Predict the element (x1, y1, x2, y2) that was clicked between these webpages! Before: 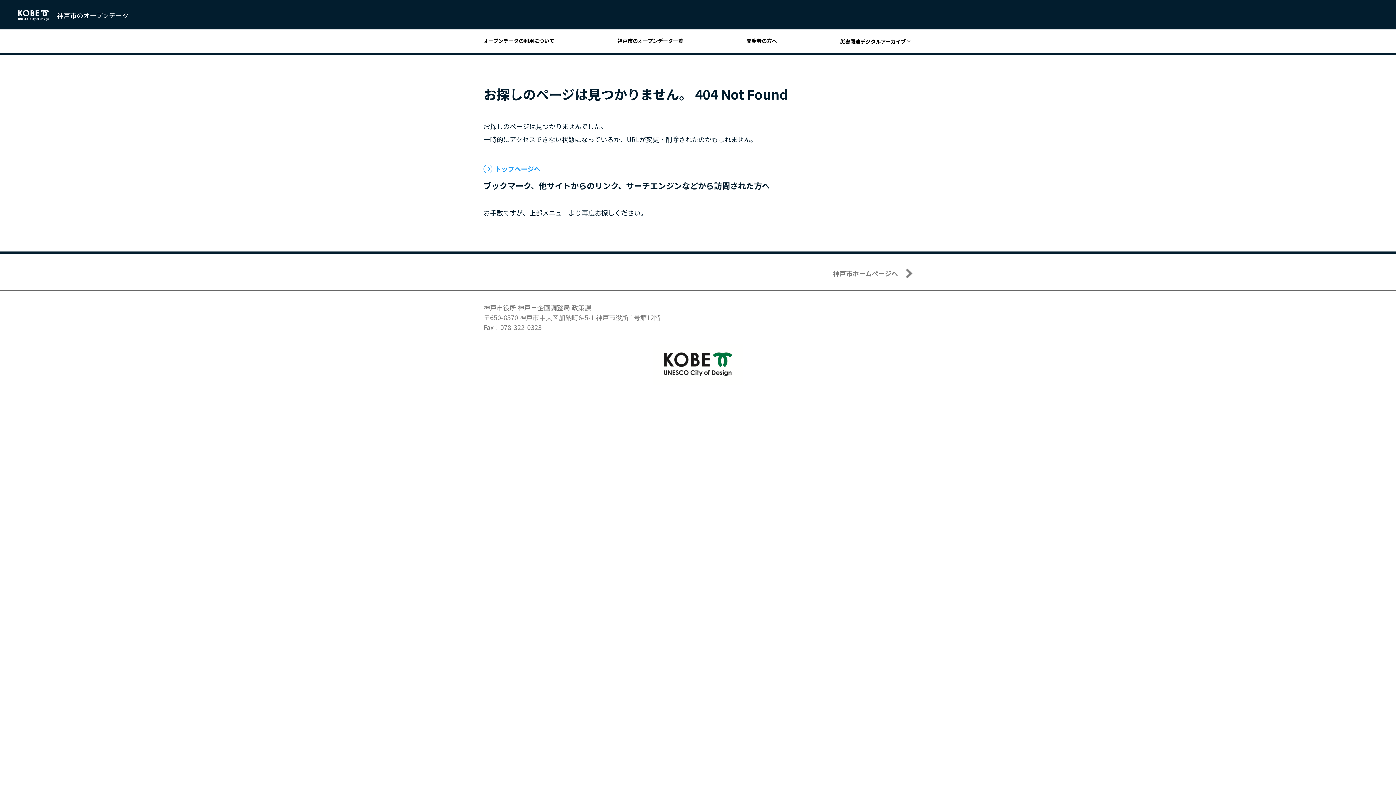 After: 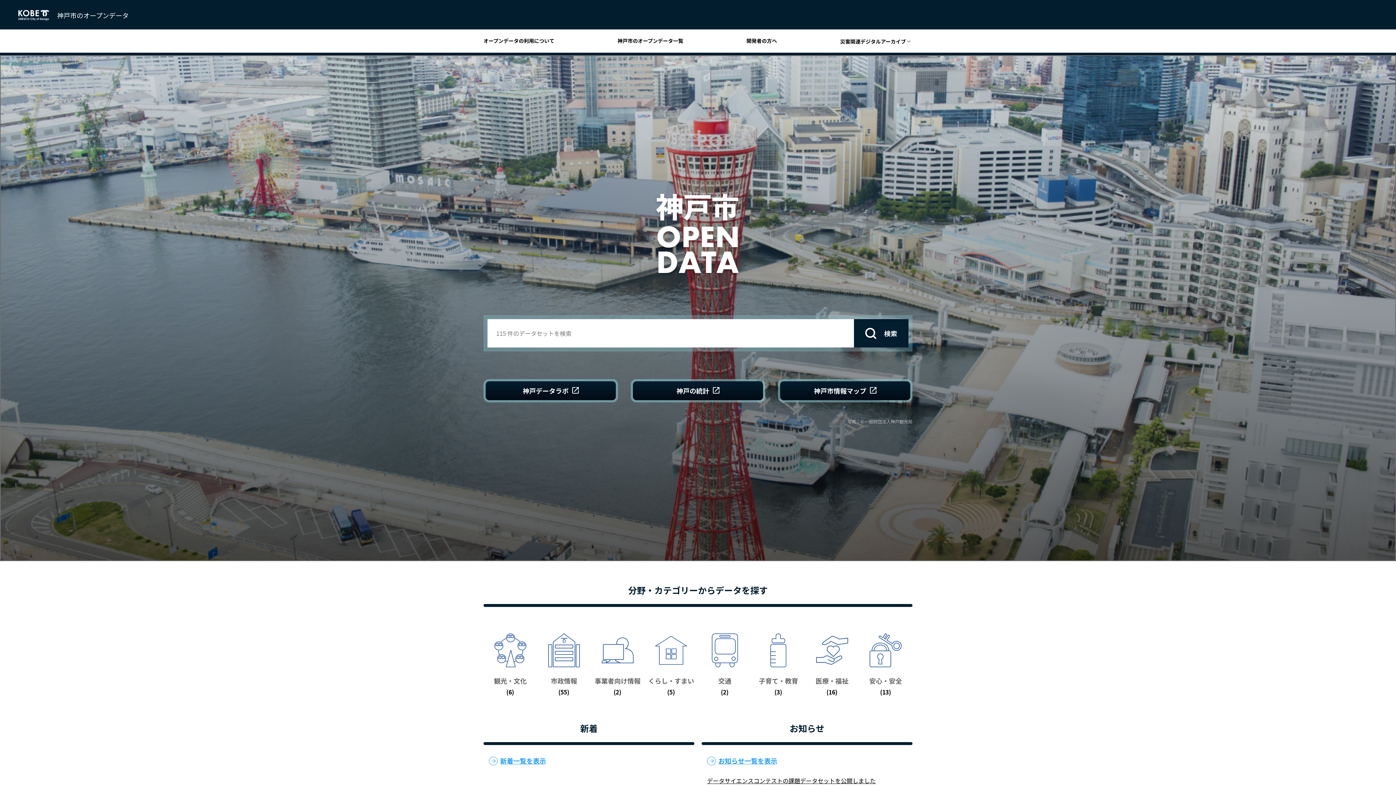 Action: label: 神戸市のオープンデータ bbox: (18, 9, 128, 20)